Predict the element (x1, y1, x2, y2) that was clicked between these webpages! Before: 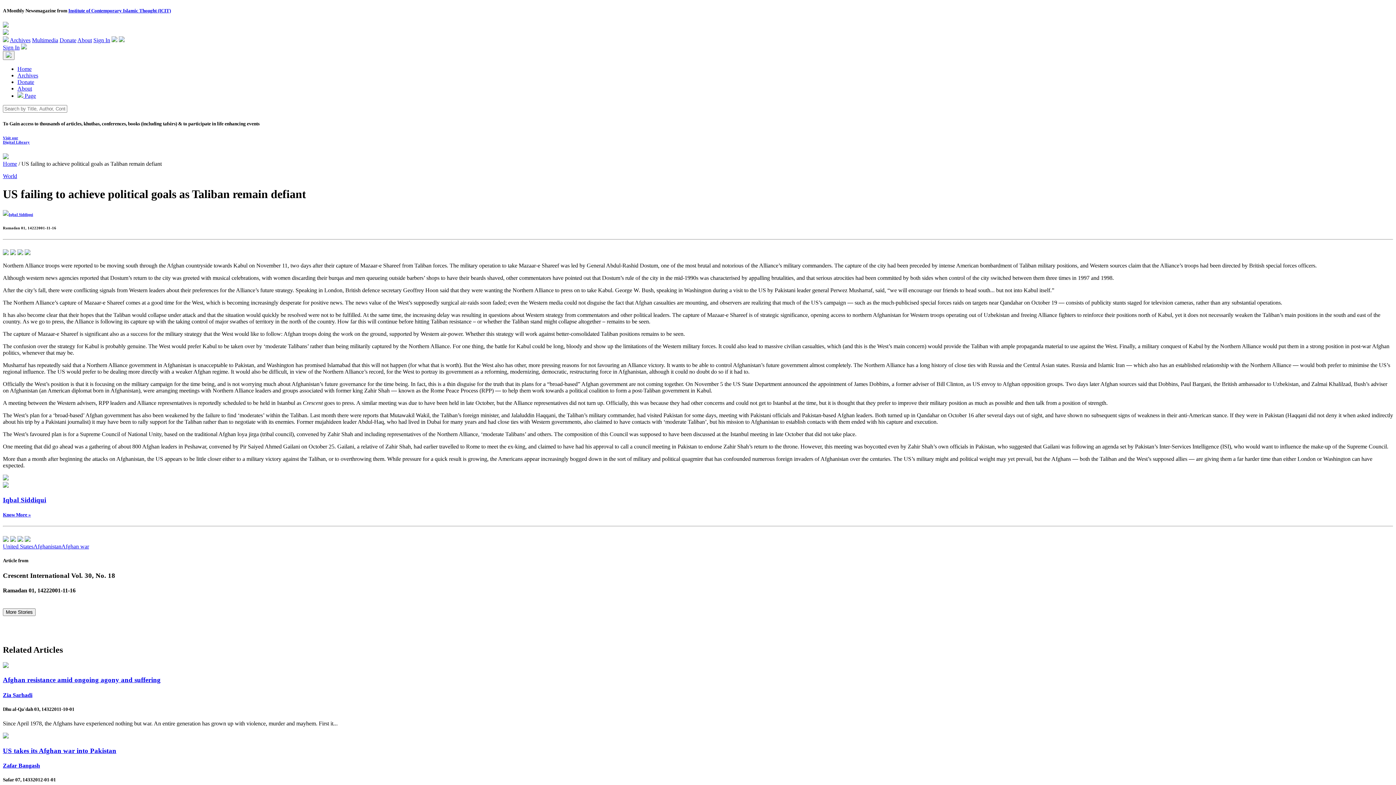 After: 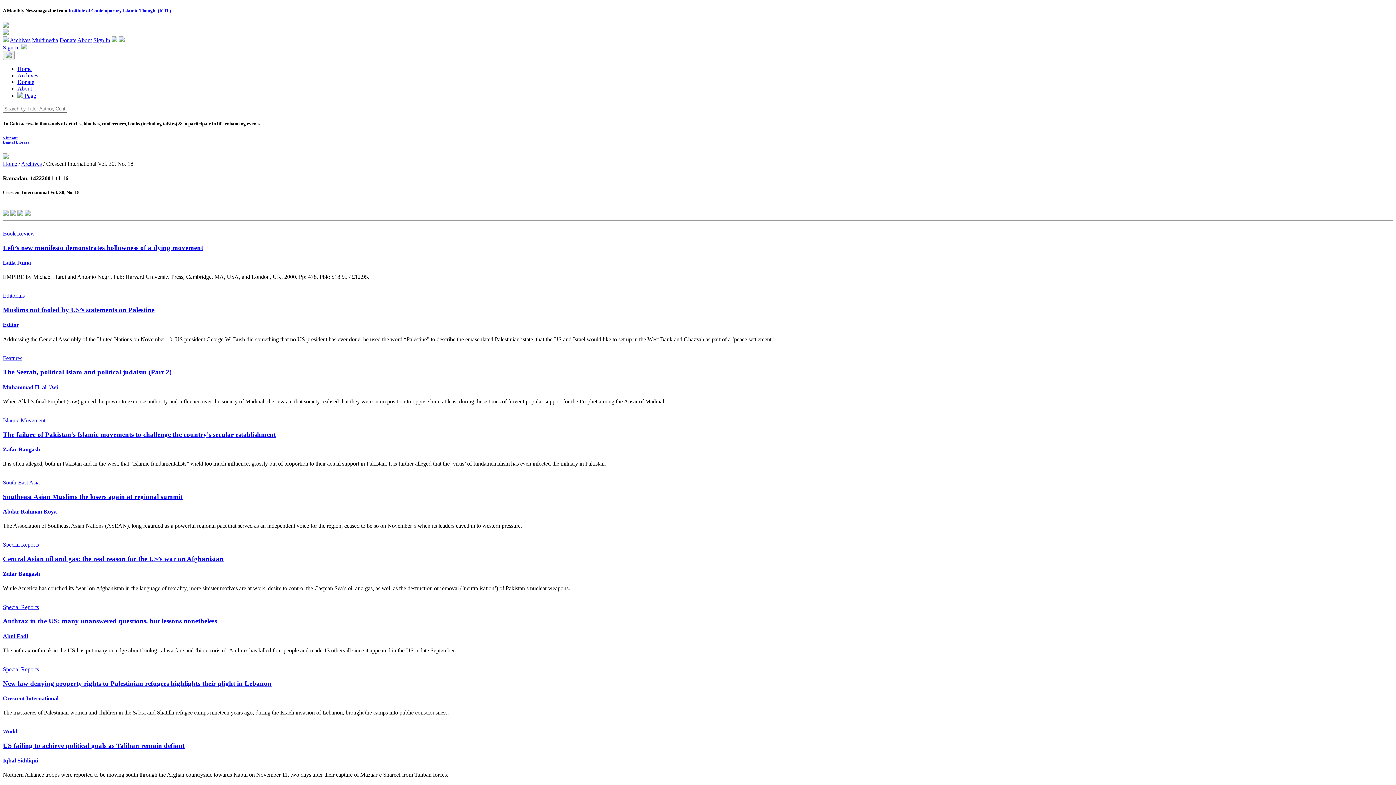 Action: bbox: (2, 608, 35, 615) label: More Stories